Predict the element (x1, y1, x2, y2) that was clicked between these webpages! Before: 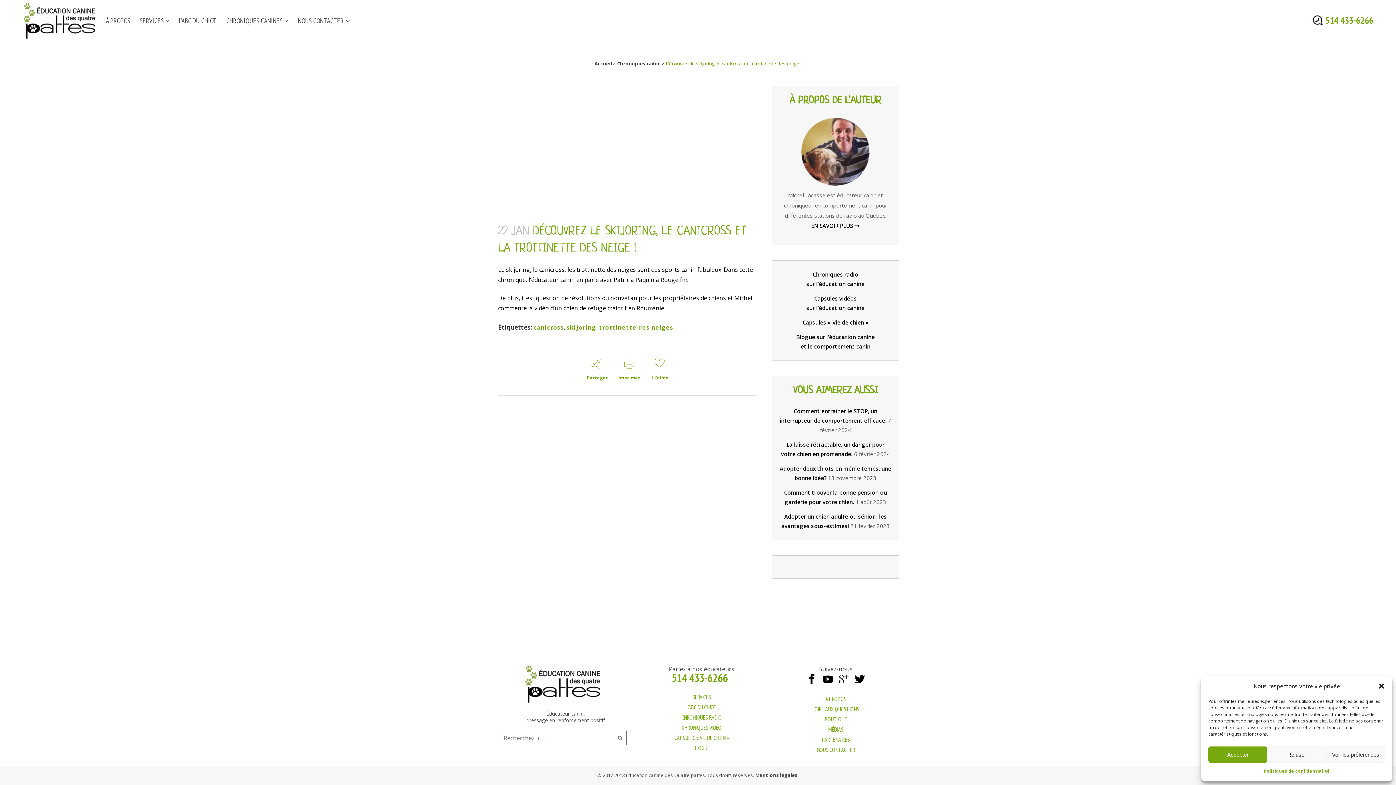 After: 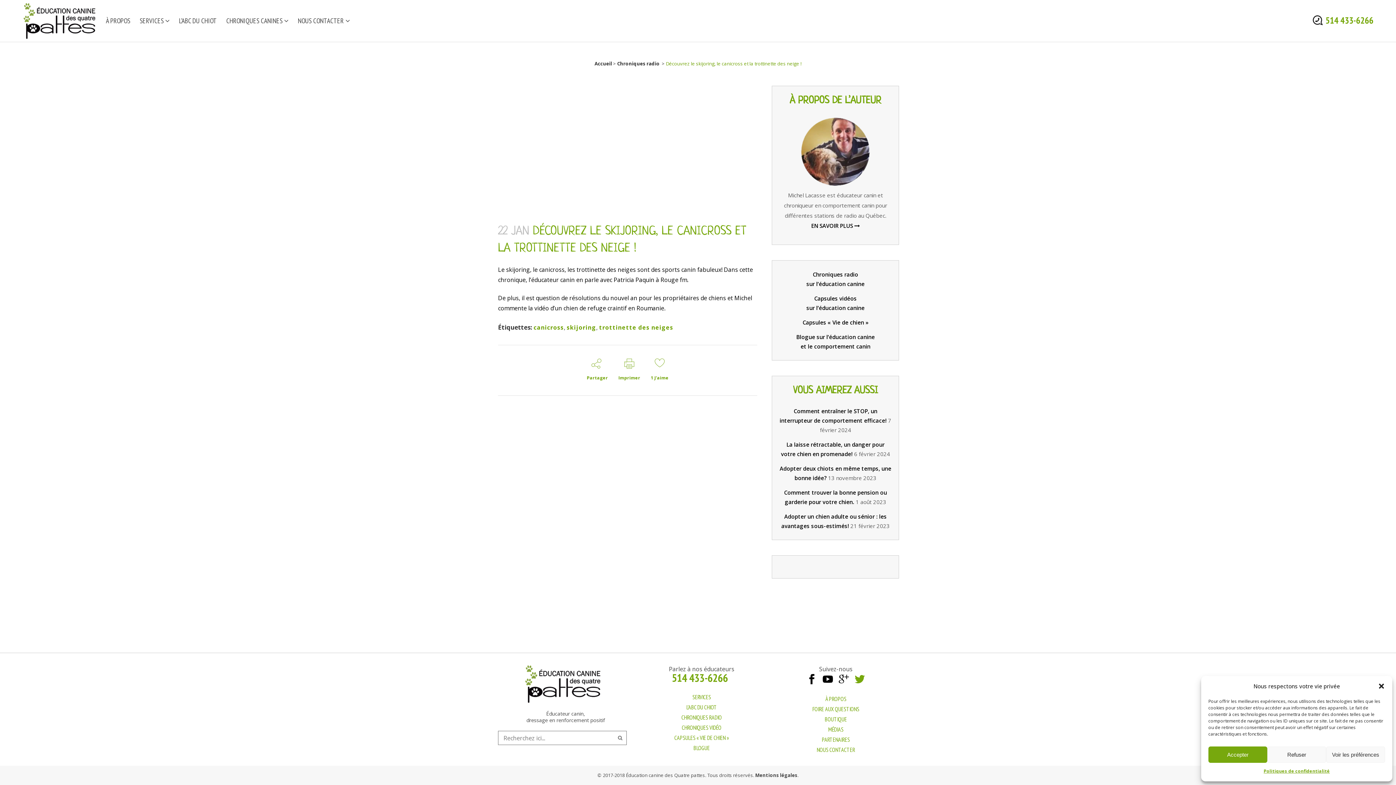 Action: bbox: (854, 678, 865, 685)